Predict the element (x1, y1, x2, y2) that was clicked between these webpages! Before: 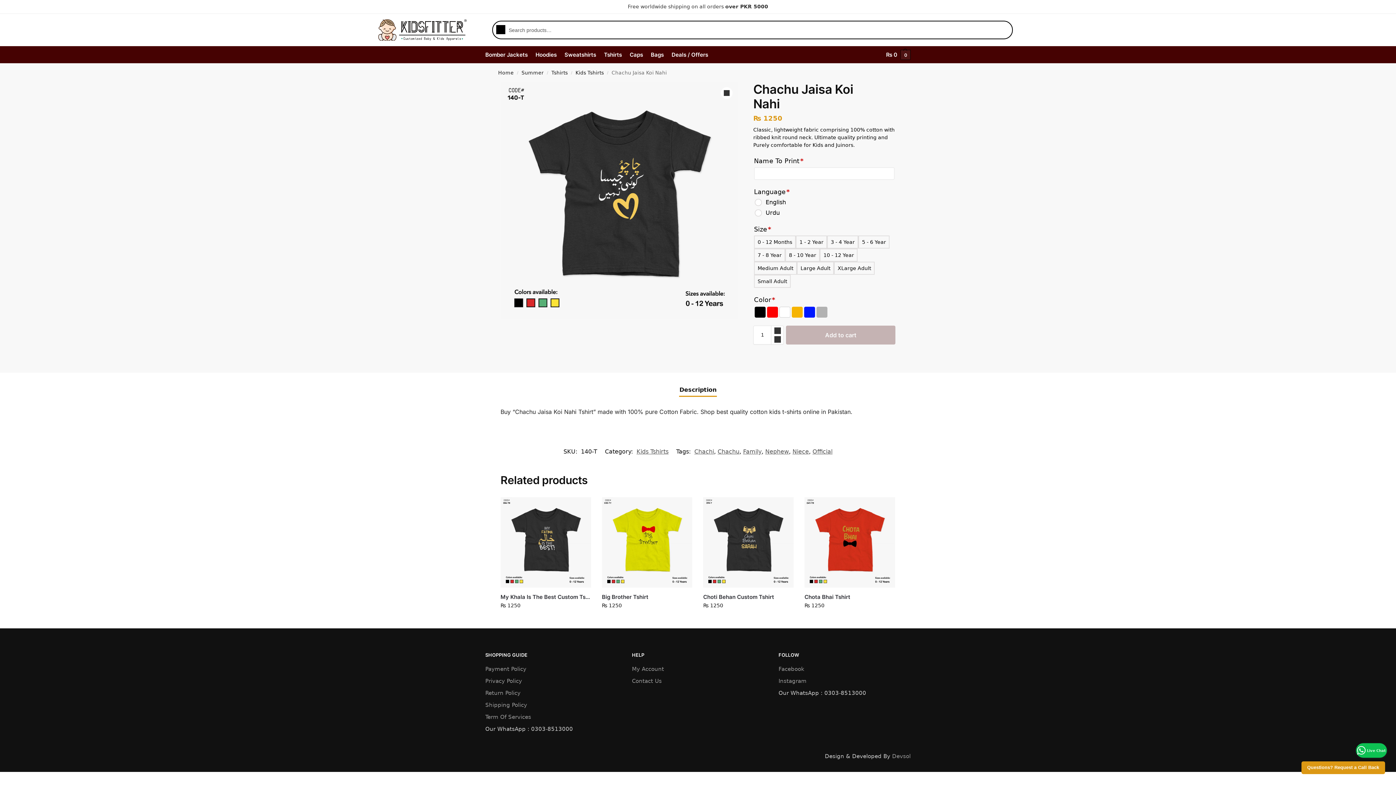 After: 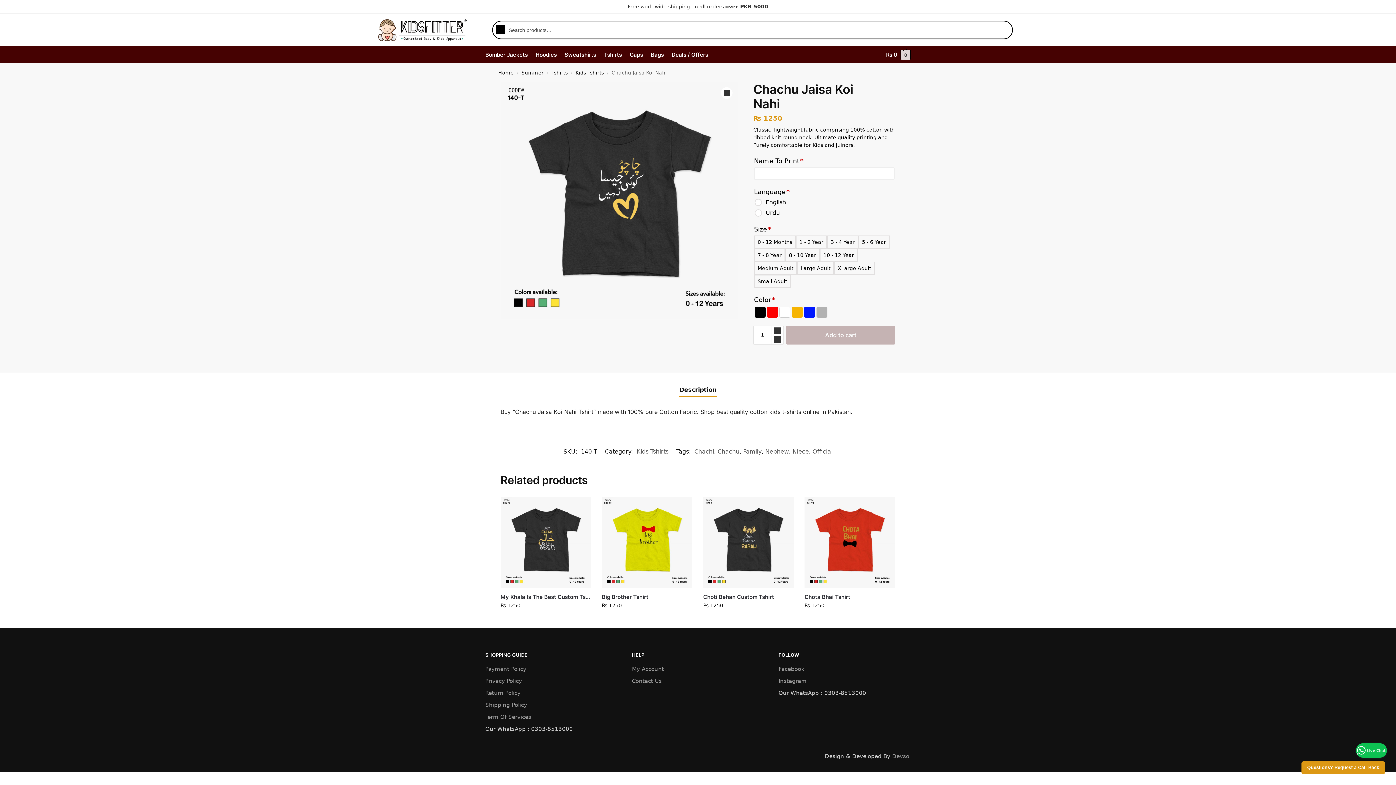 Action: label: Description bbox: (675, 381, 721, 398)